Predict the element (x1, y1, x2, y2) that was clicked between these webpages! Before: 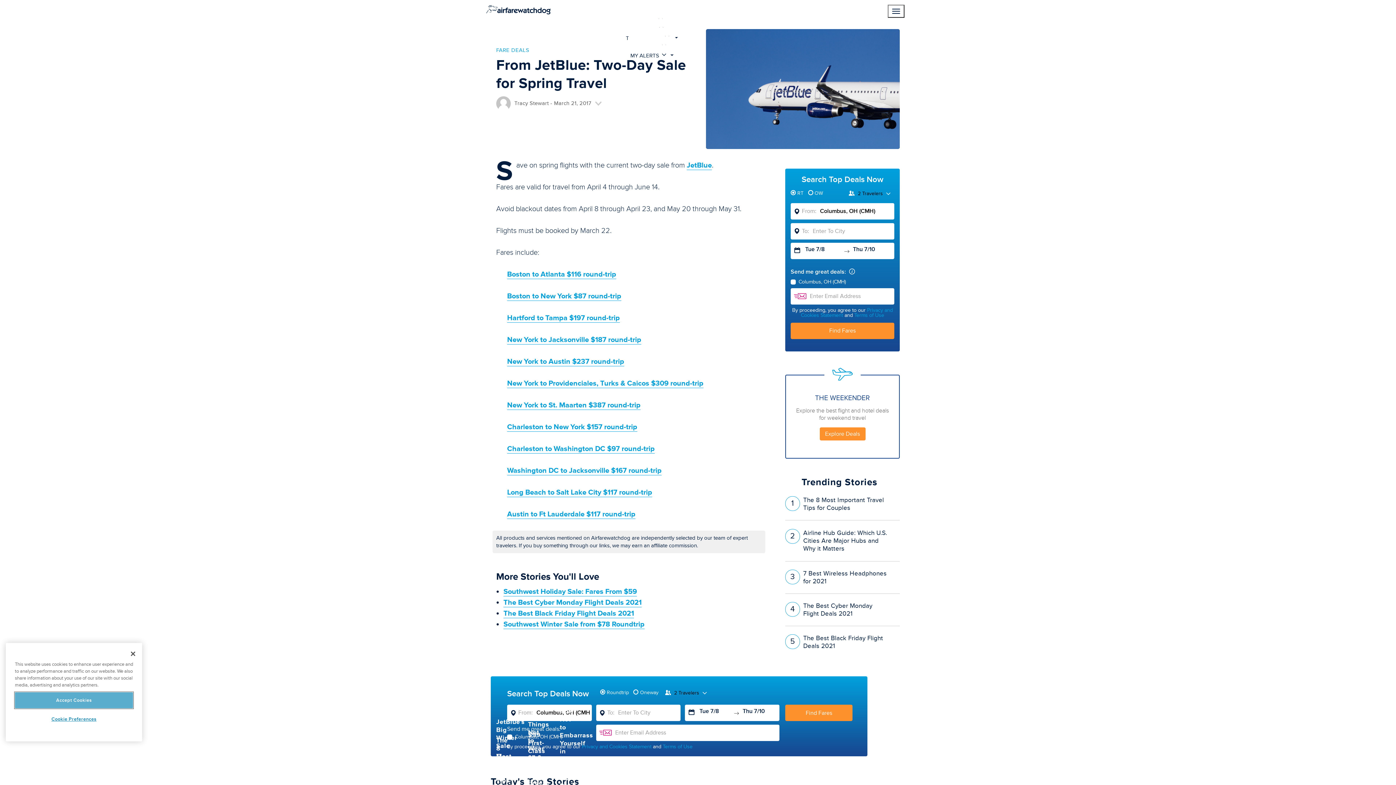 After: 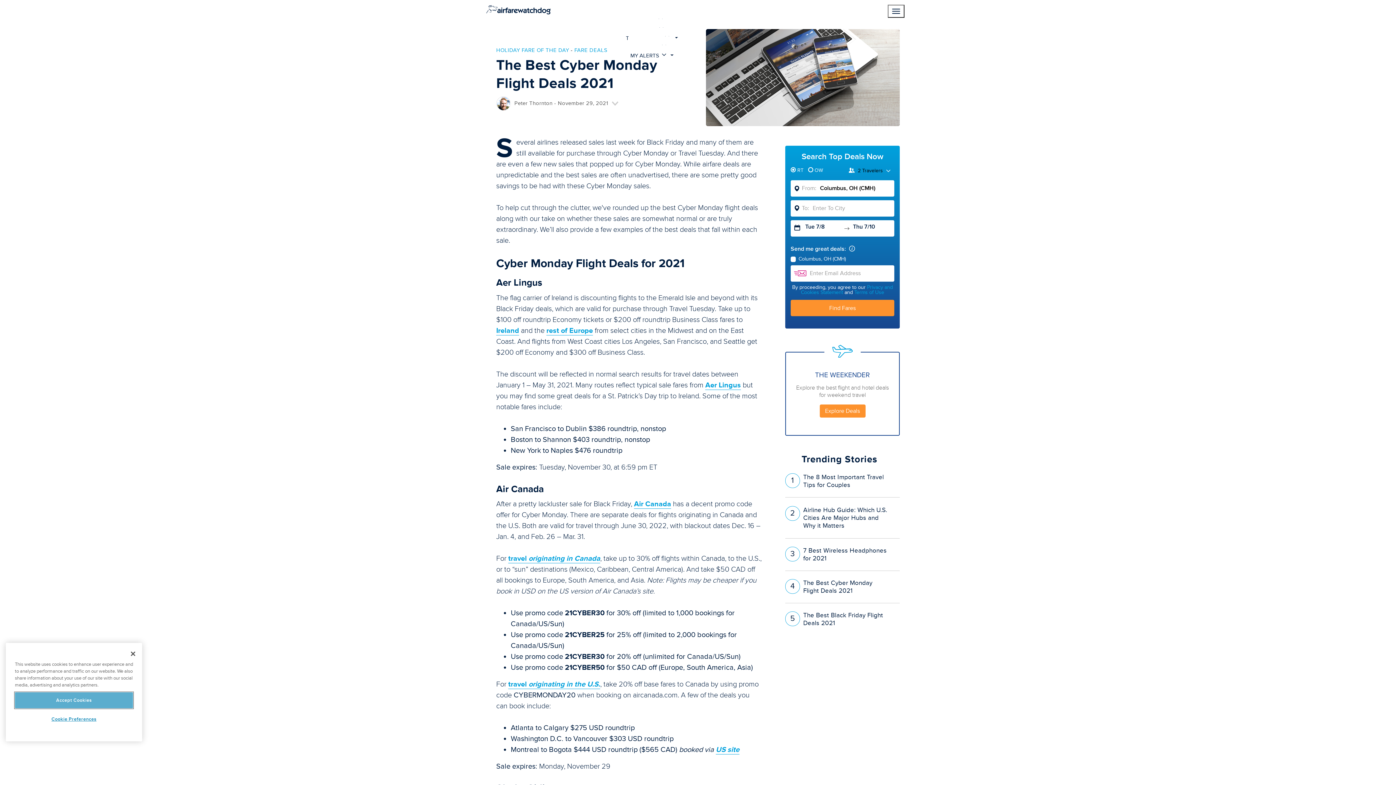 Action: label: The Best Cyber Monday Flight Deals 2021 bbox: (503, 598, 641, 607)